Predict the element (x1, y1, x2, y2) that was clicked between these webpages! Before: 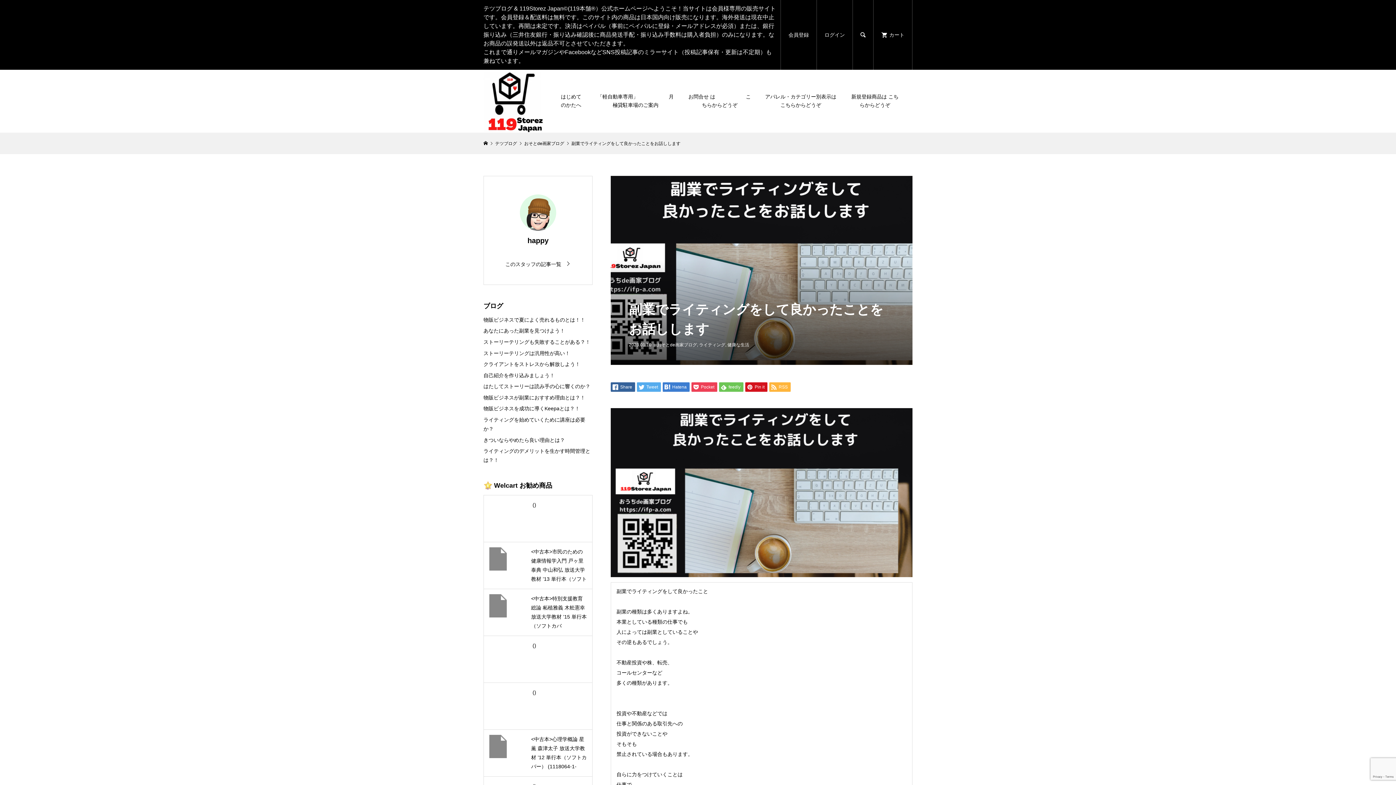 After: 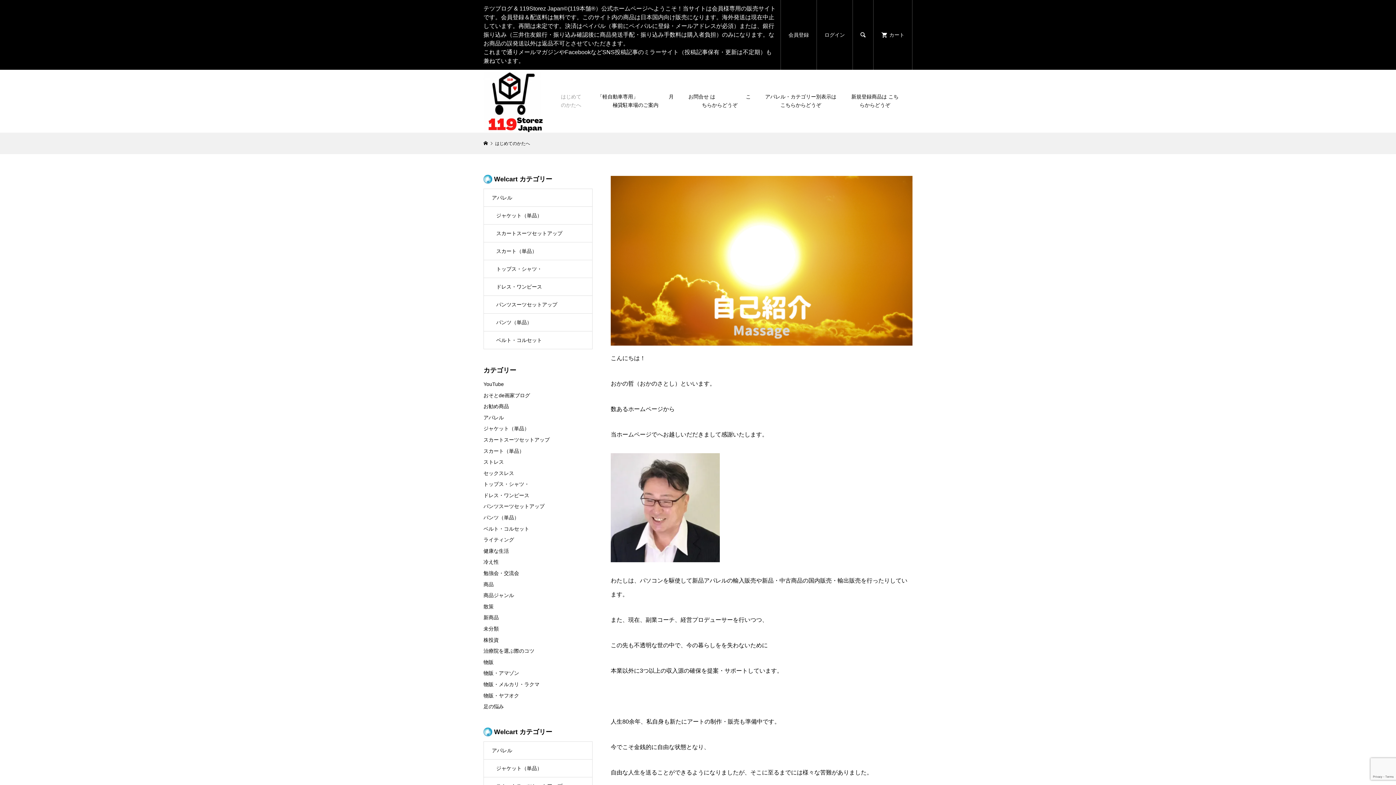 Action: bbox: (552, 88, 589, 113) label: はじめてのかたへ